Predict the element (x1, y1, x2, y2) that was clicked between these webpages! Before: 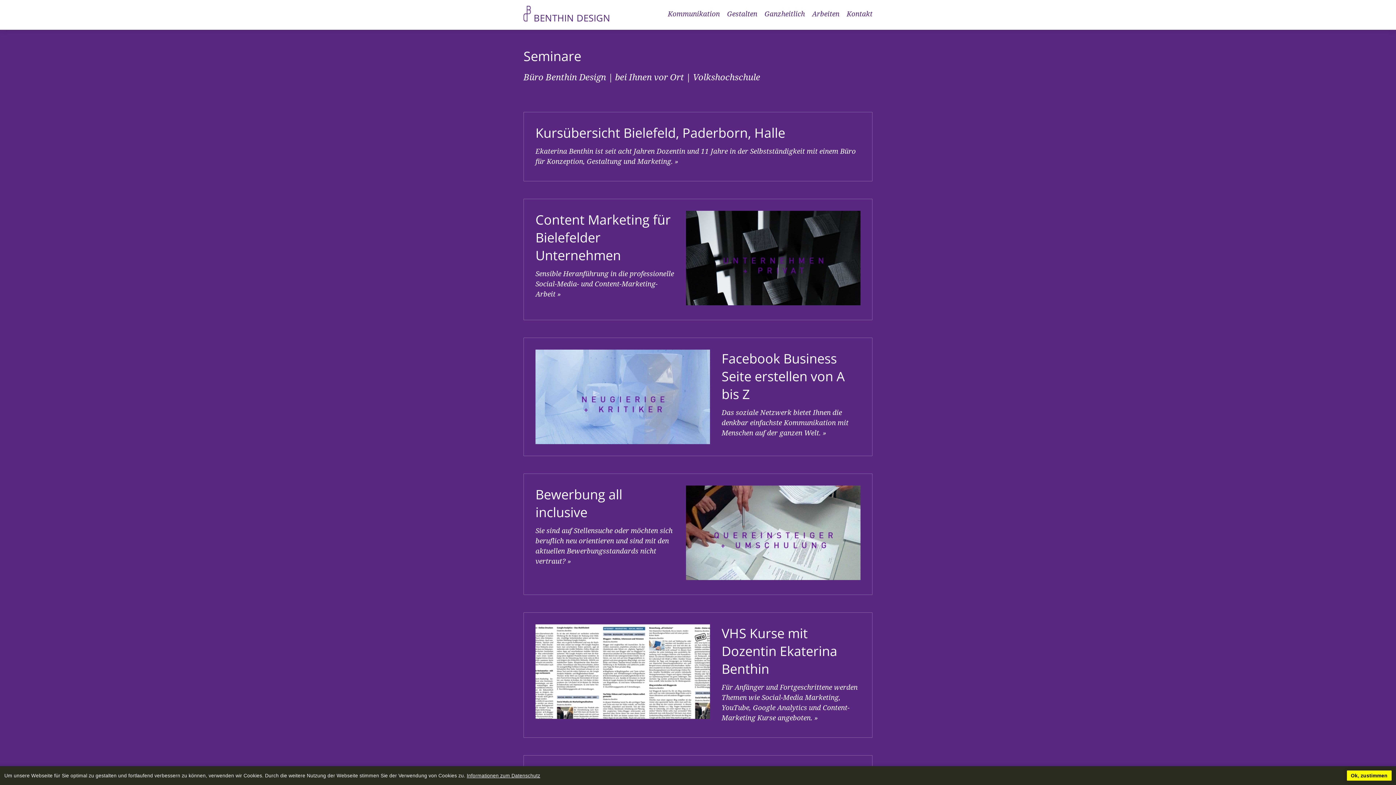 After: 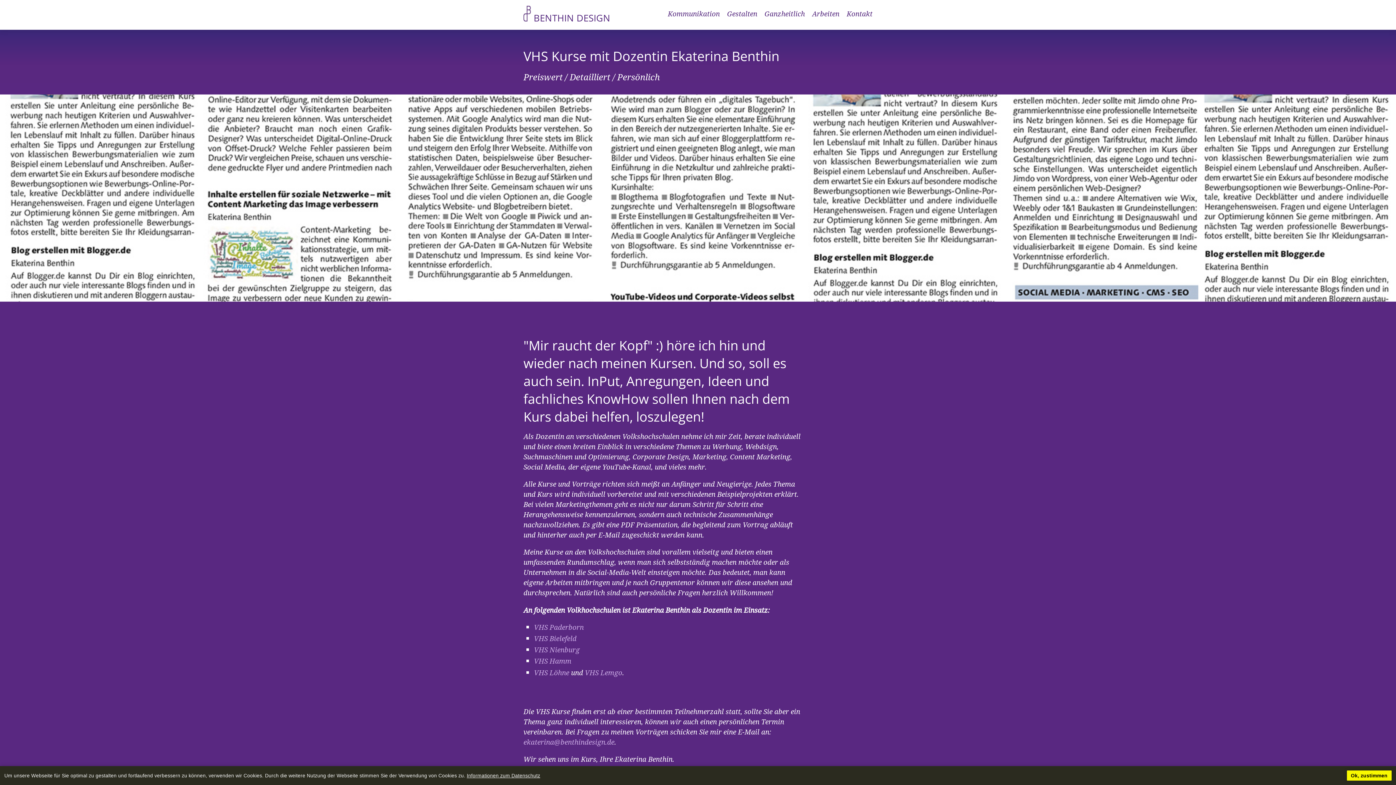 Action: bbox: (814, 713, 818, 722) label: »